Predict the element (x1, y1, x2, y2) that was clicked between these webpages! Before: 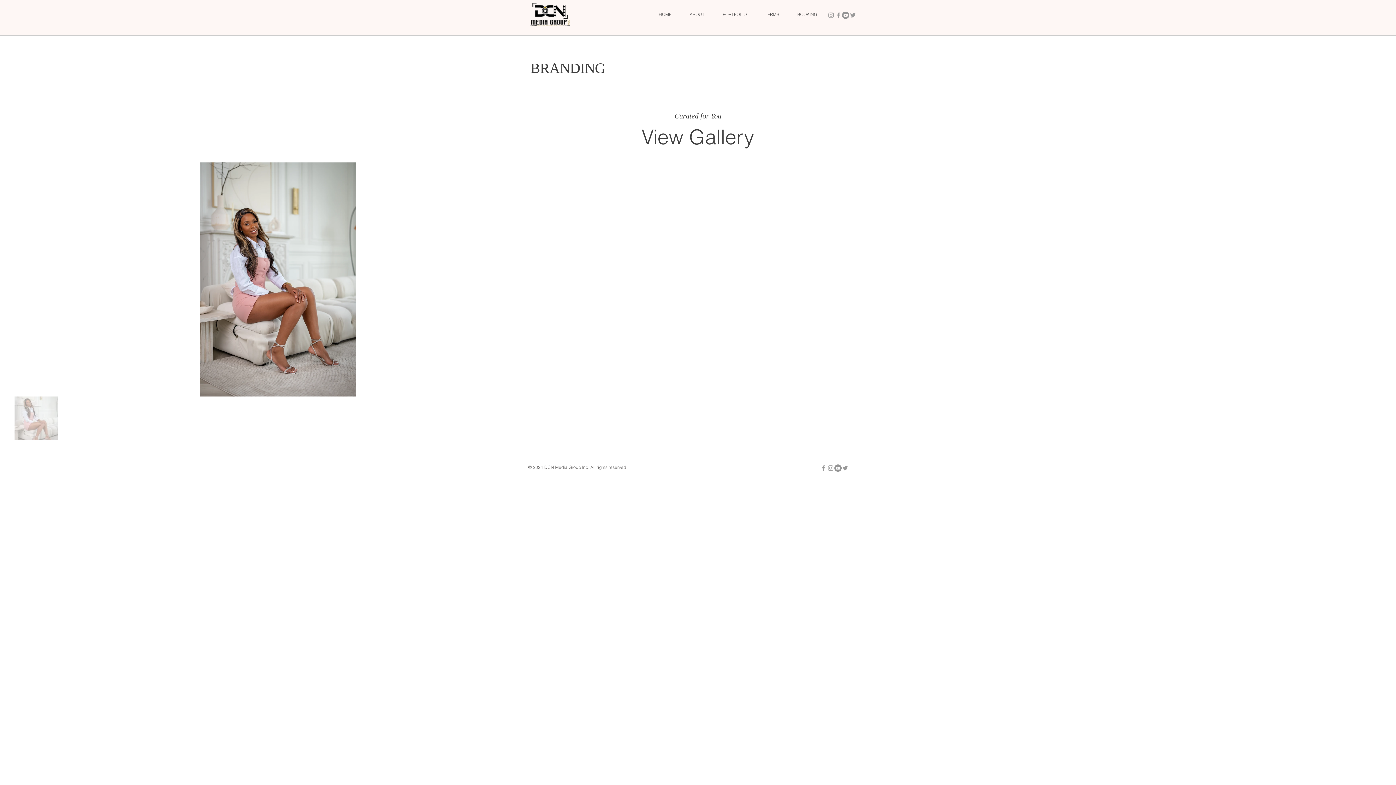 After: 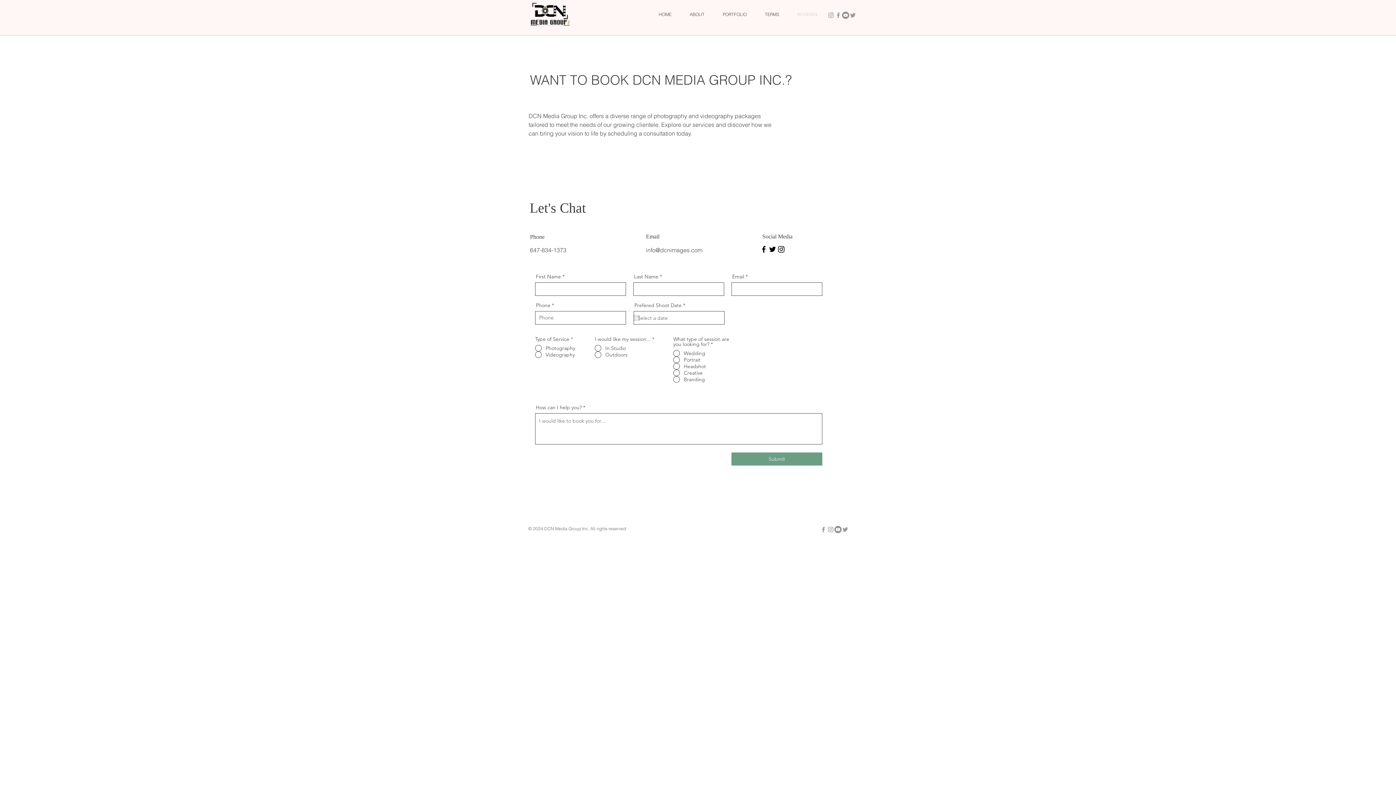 Action: label: BOOKING bbox: (788, 11, 826, 17)